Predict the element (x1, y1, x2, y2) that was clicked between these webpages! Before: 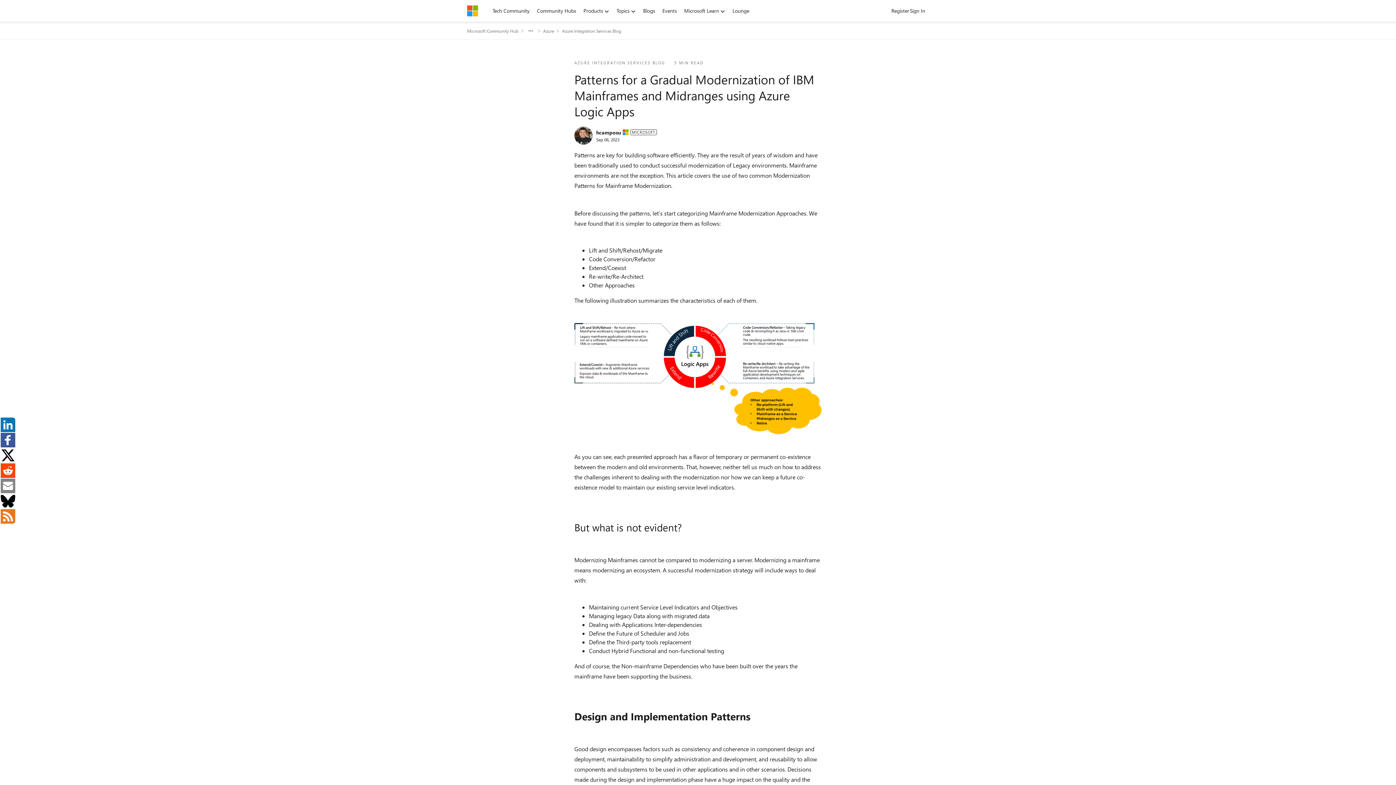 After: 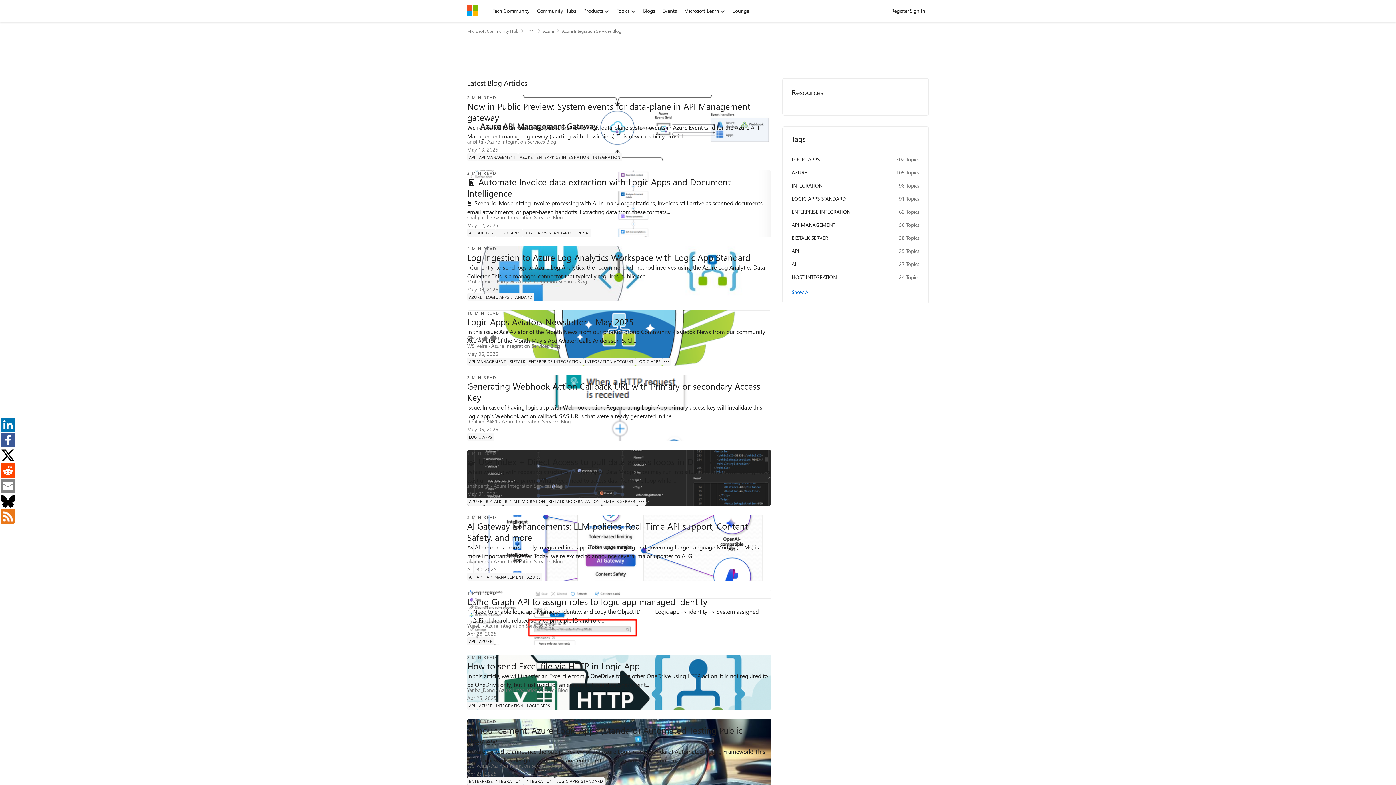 Action: label: Place Azure Integration Services Blog bbox: (562, 25, 621, 36)